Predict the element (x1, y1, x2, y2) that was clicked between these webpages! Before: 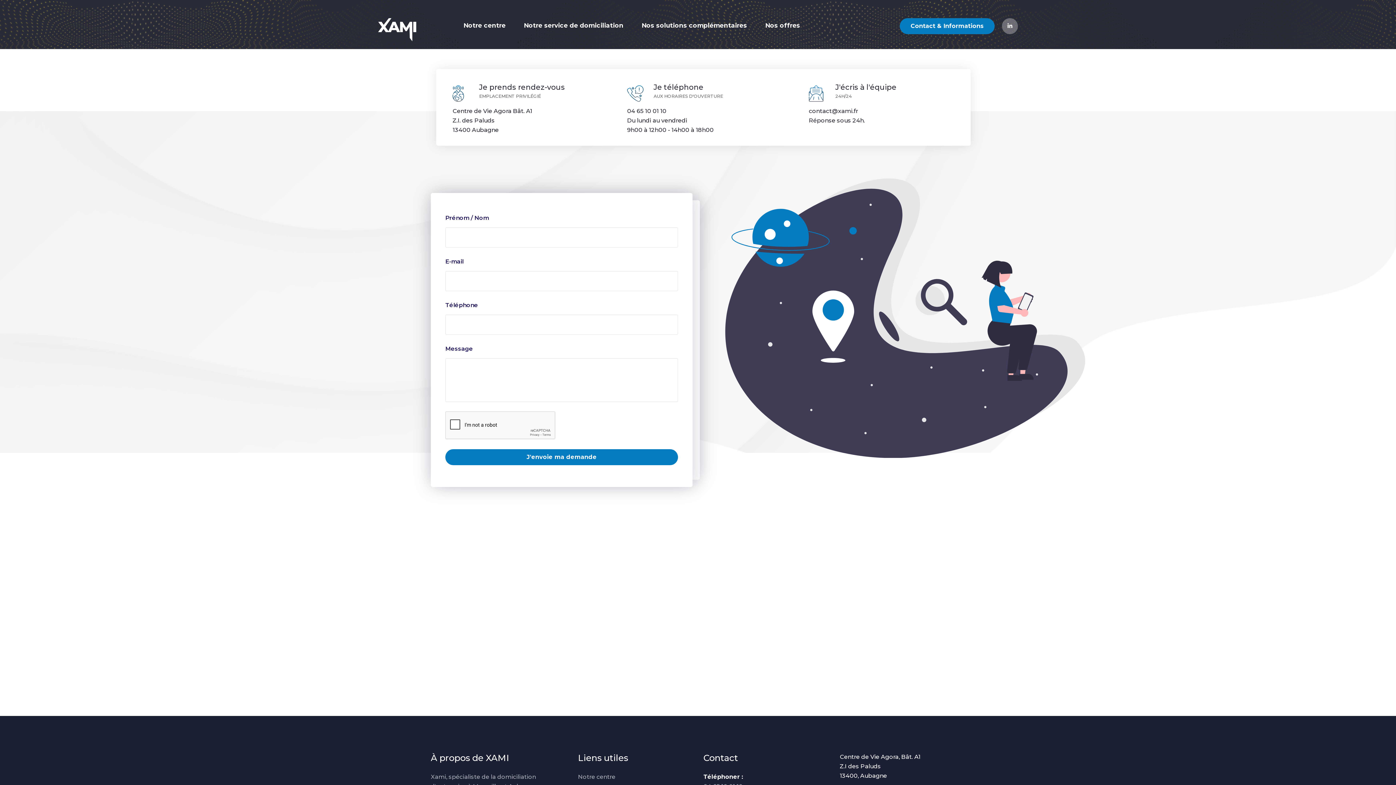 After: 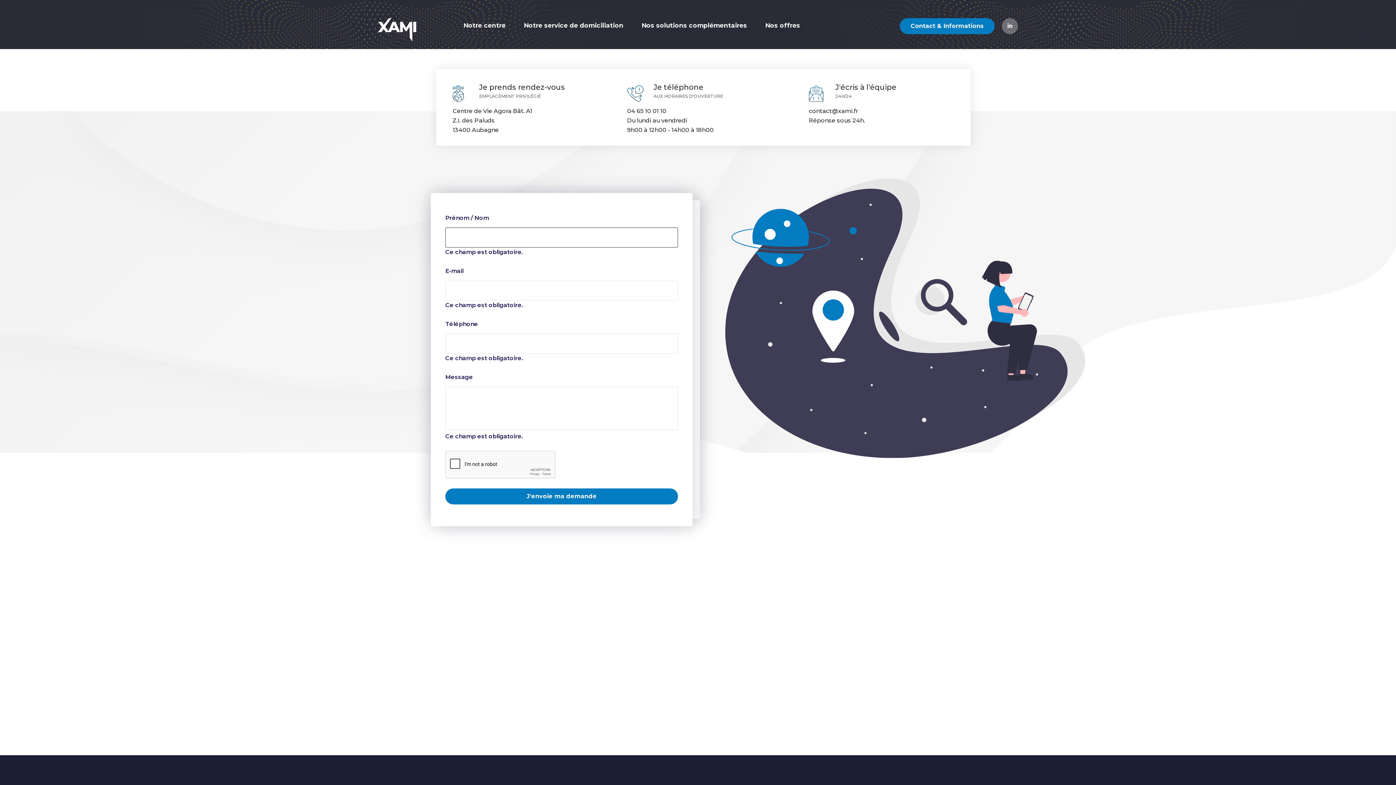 Action: bbox: (445, 449, 678, 465) label: J'envoie ma demande